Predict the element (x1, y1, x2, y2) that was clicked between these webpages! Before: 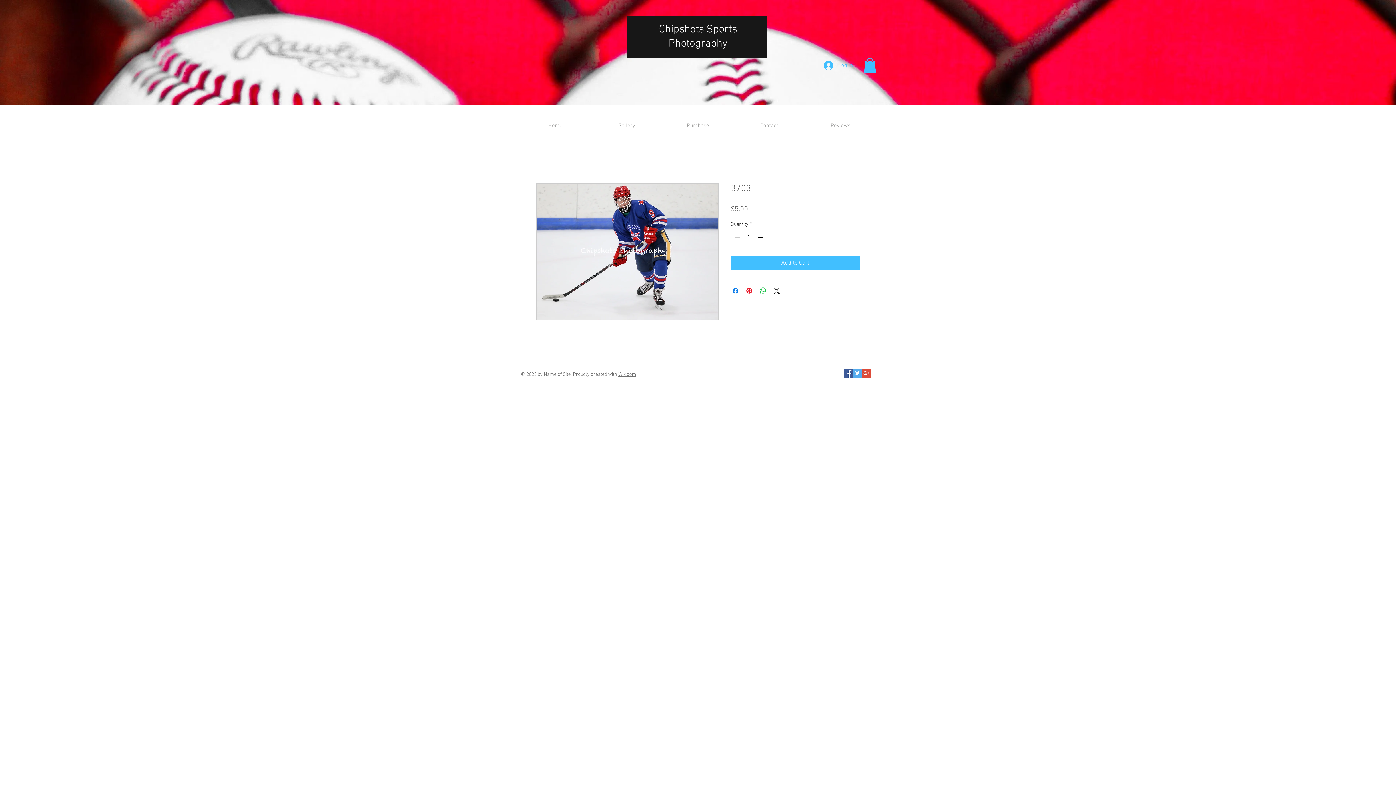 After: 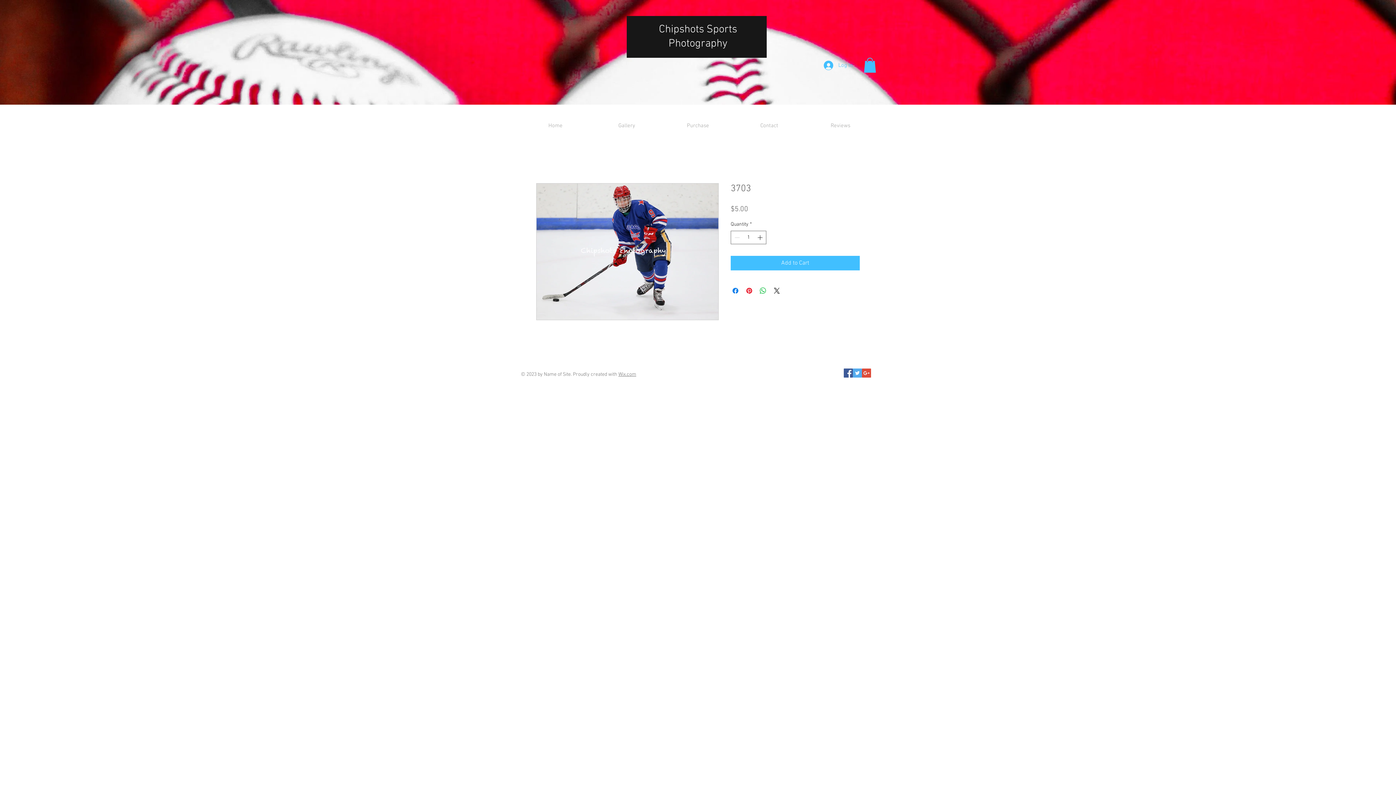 Action: bbox: (662, 120, 733, 131) label: Purchase